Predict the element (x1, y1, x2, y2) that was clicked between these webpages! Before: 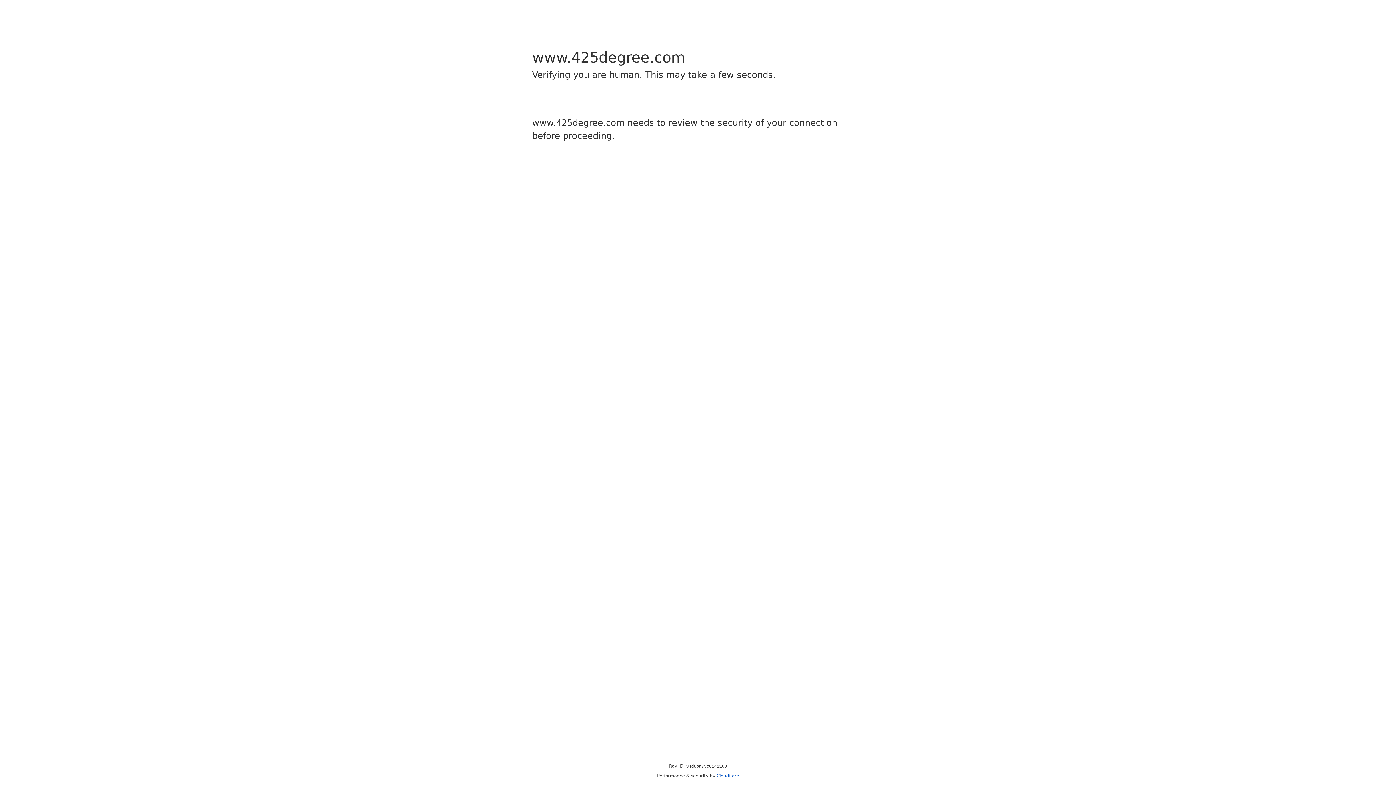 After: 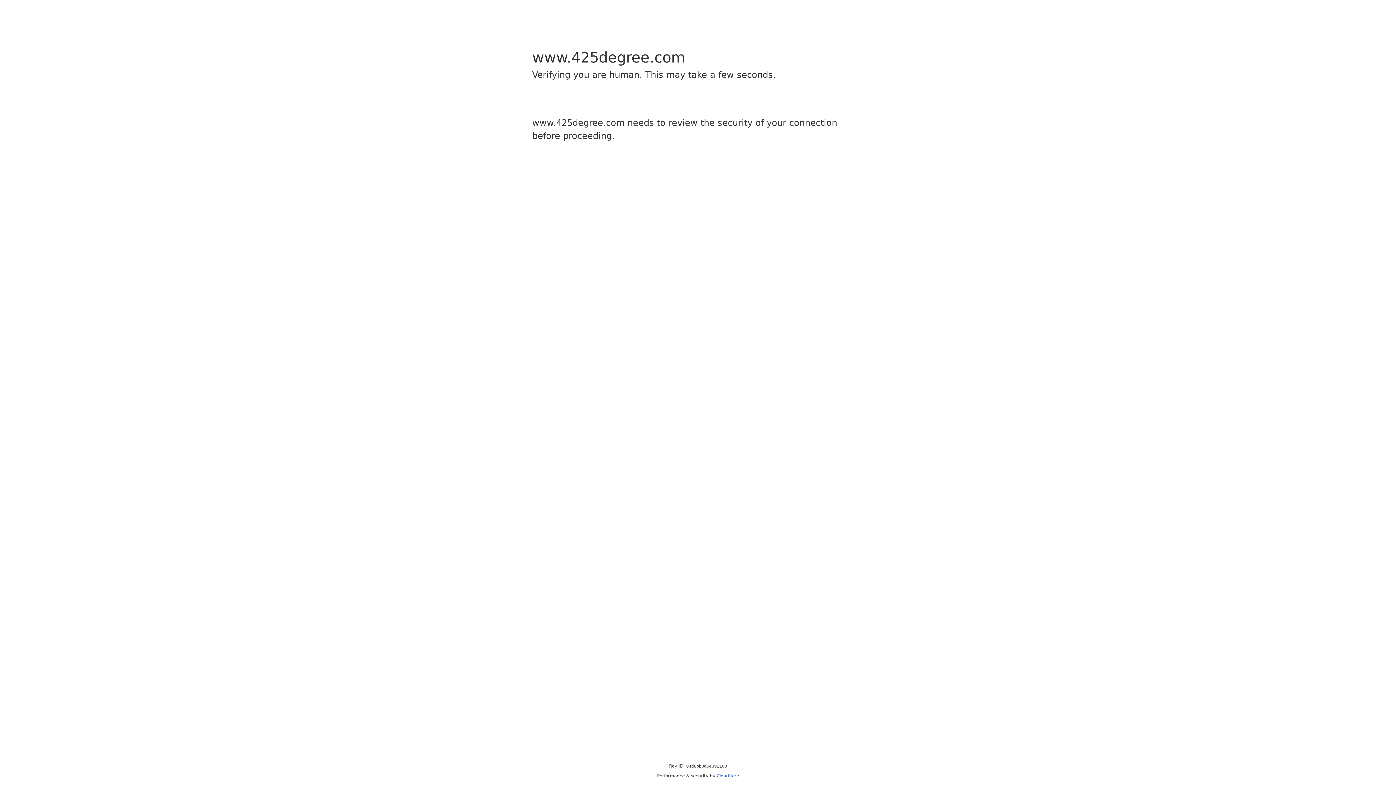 Action: bbox: (716, 773, 739, 778) label: Cloudflare